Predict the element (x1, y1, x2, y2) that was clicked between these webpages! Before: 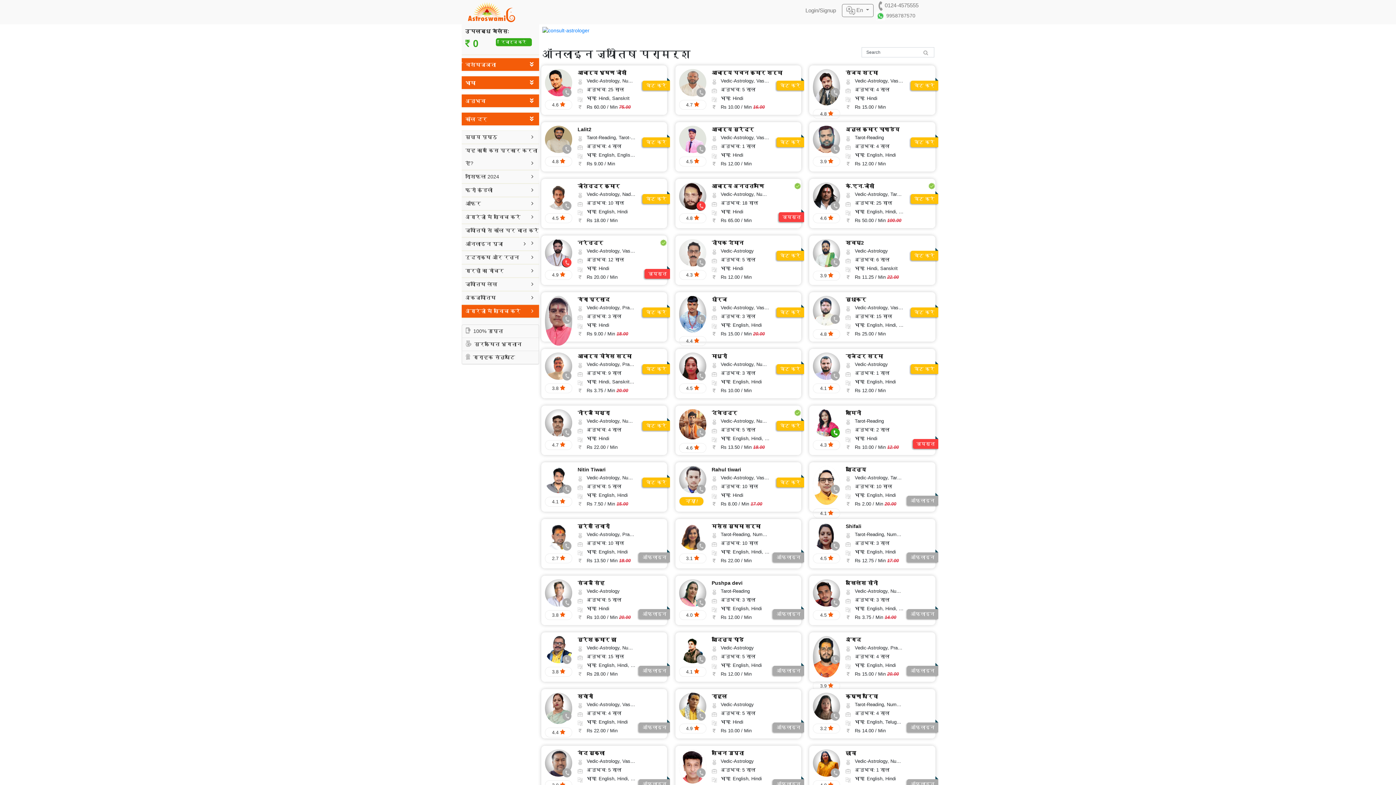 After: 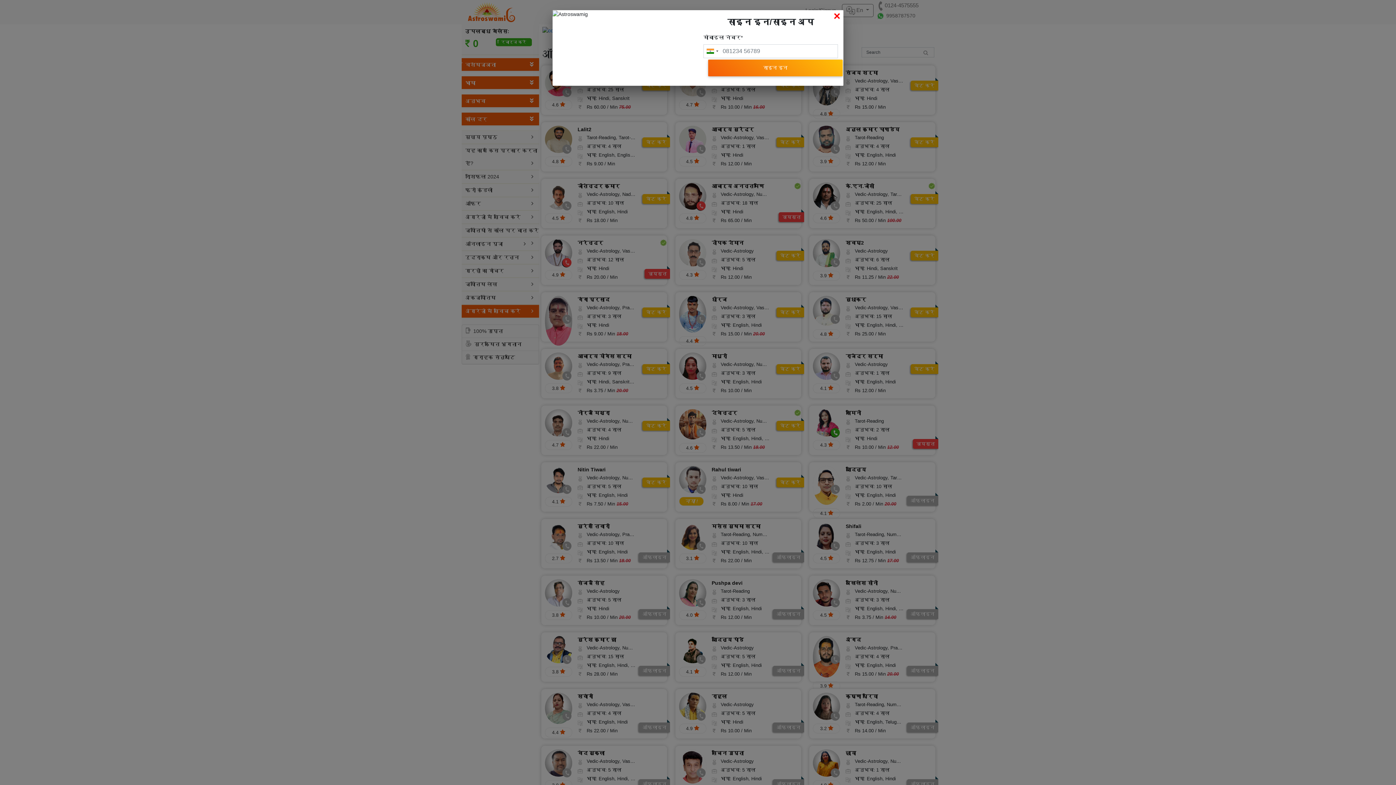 Action: label: चैट करें bbox: (776, 364, 804, 374)